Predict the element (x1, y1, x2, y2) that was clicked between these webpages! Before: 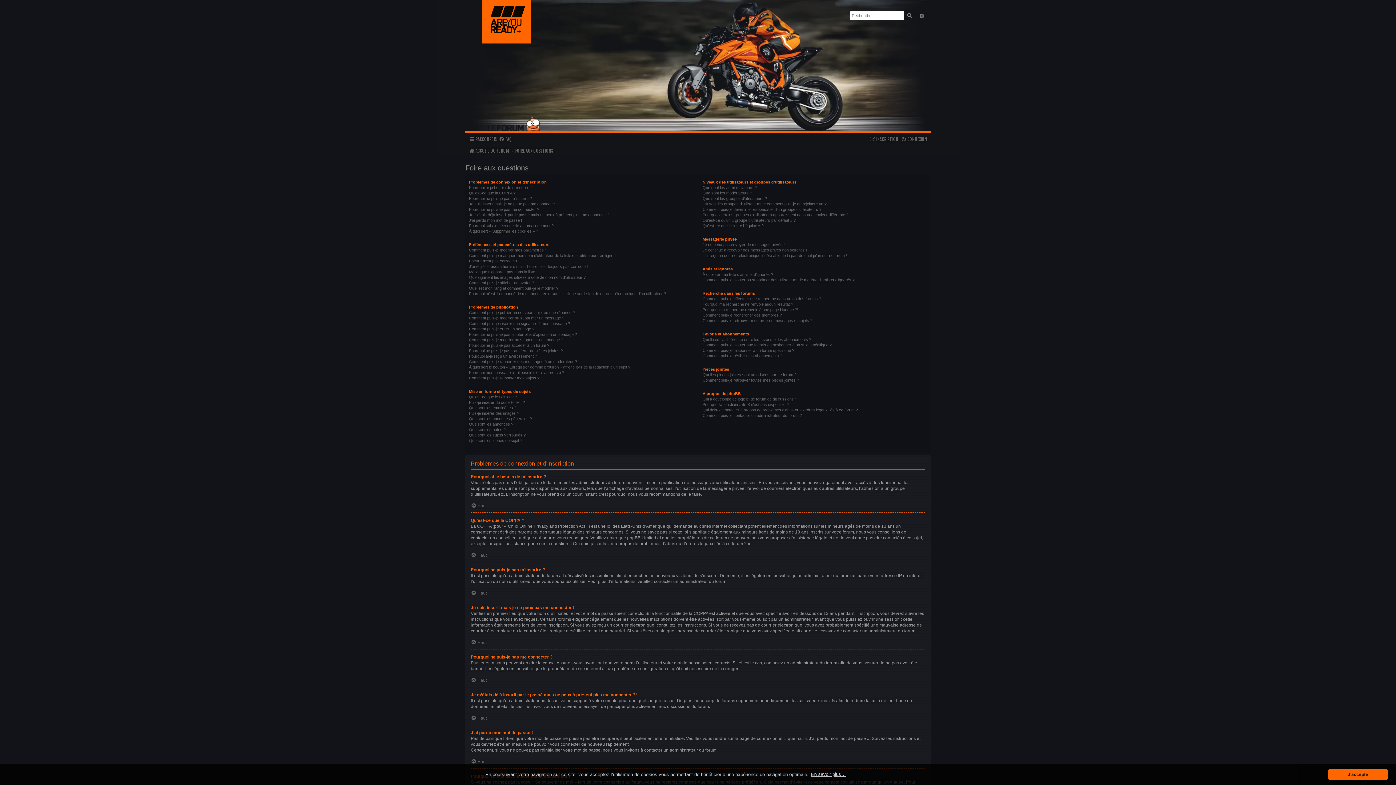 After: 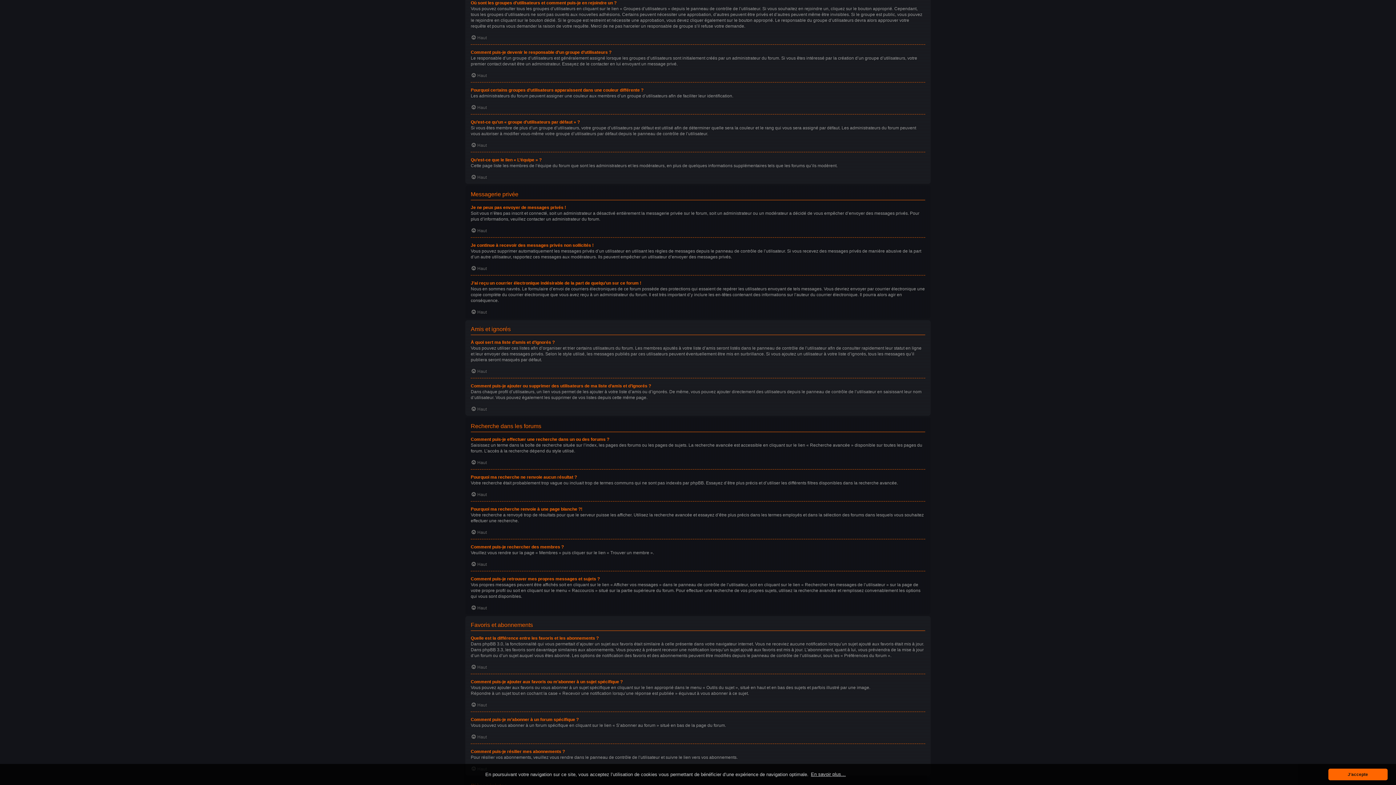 Action: label: Où sont les groupes d’utilisateurs et comment puis-je en rejoindre un ? bbox: (702, 201, 826, 206)